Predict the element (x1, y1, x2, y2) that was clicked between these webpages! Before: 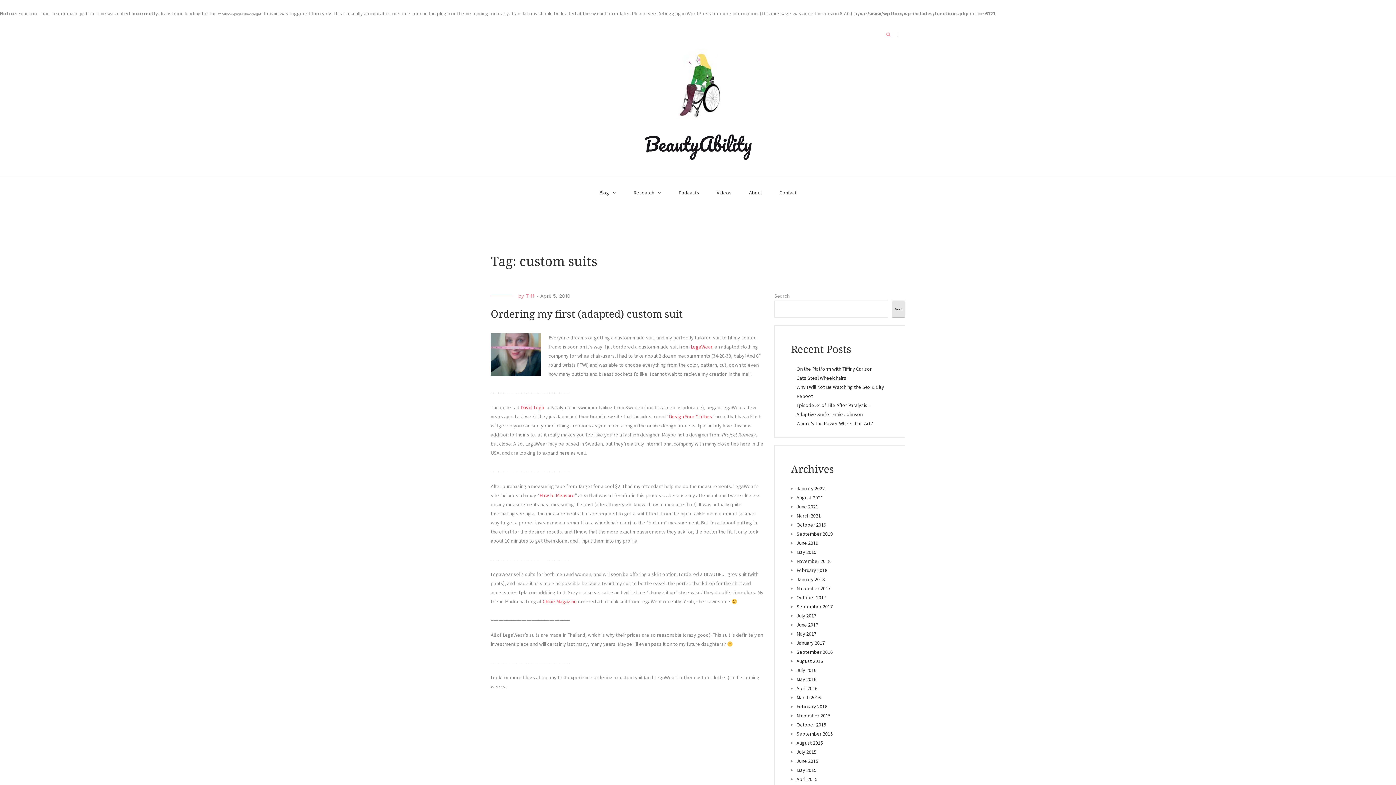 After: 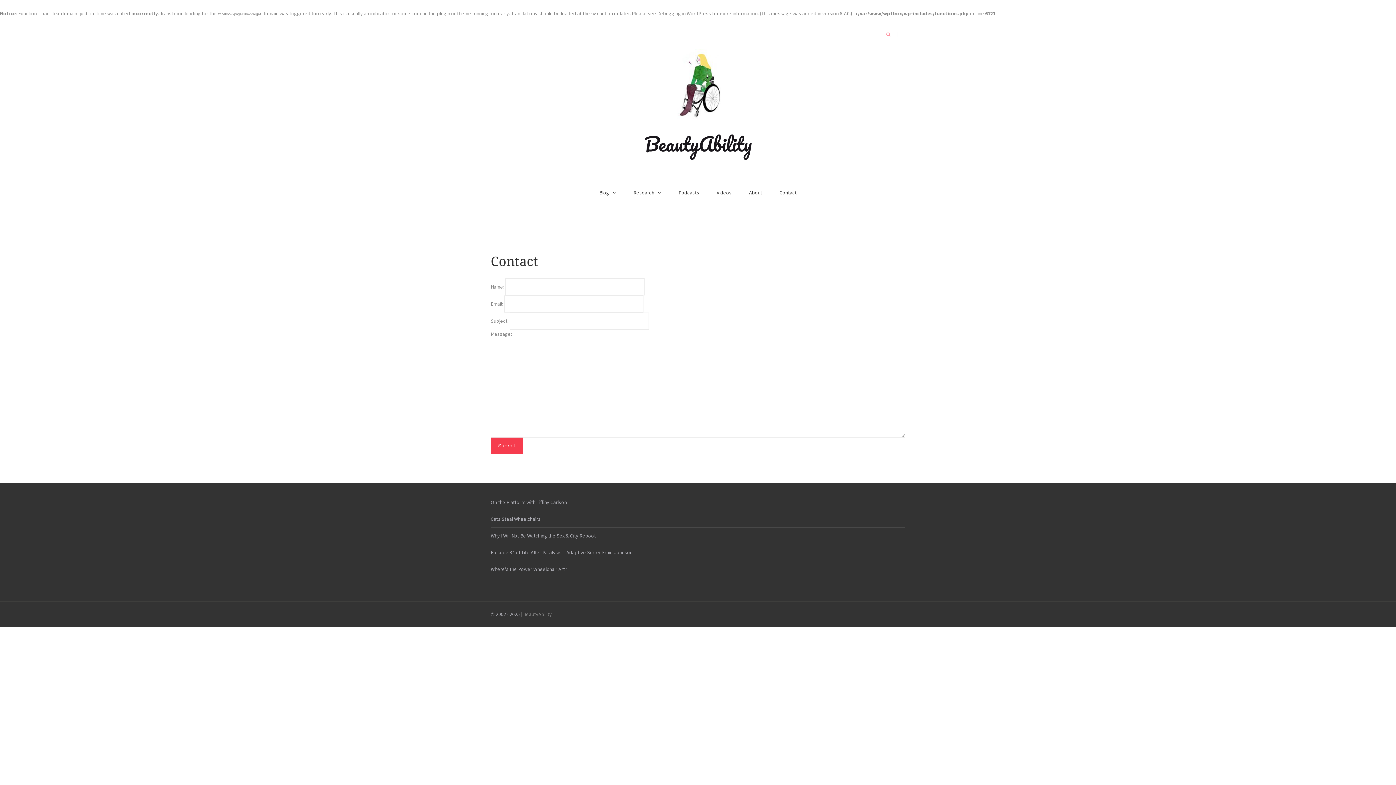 Action: bbox: (779, 177, 796, 208) label: Contact